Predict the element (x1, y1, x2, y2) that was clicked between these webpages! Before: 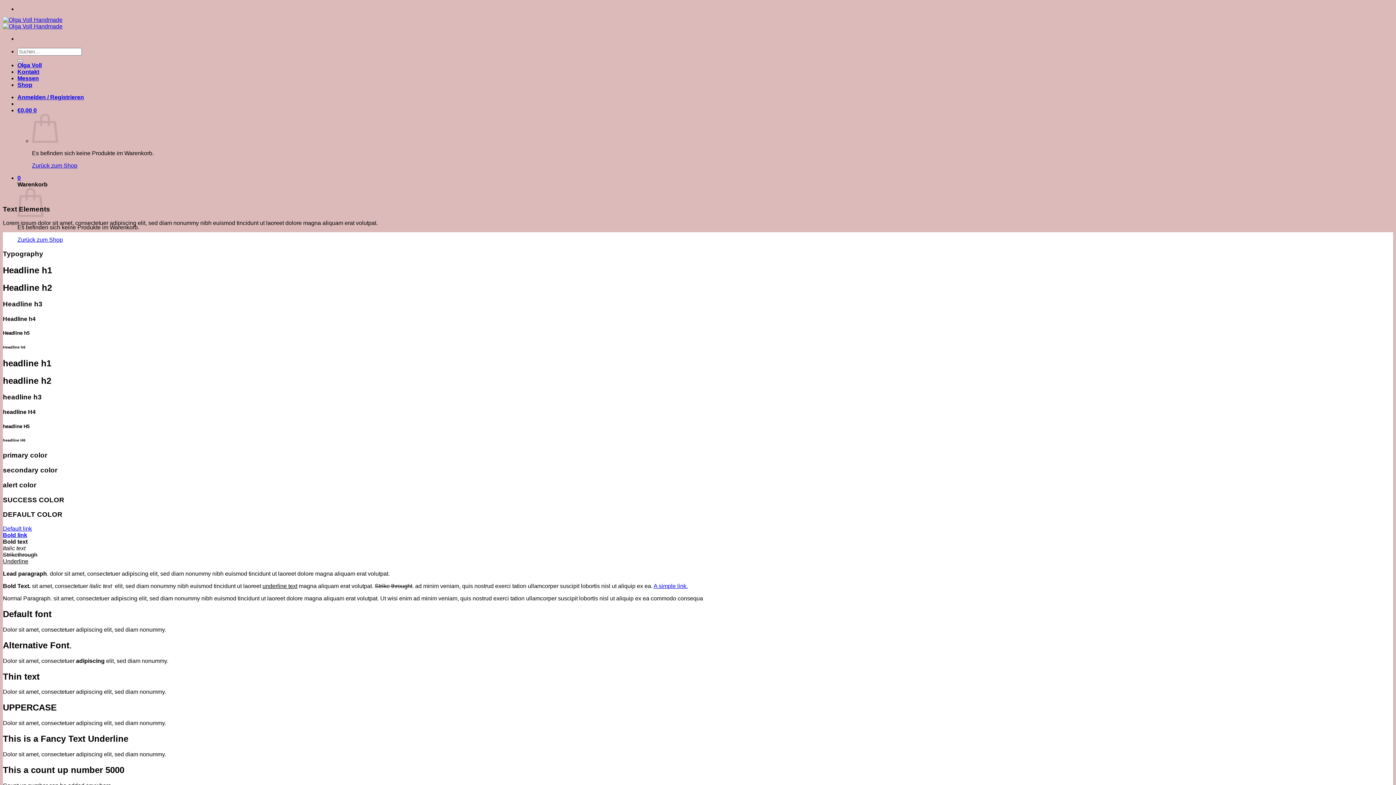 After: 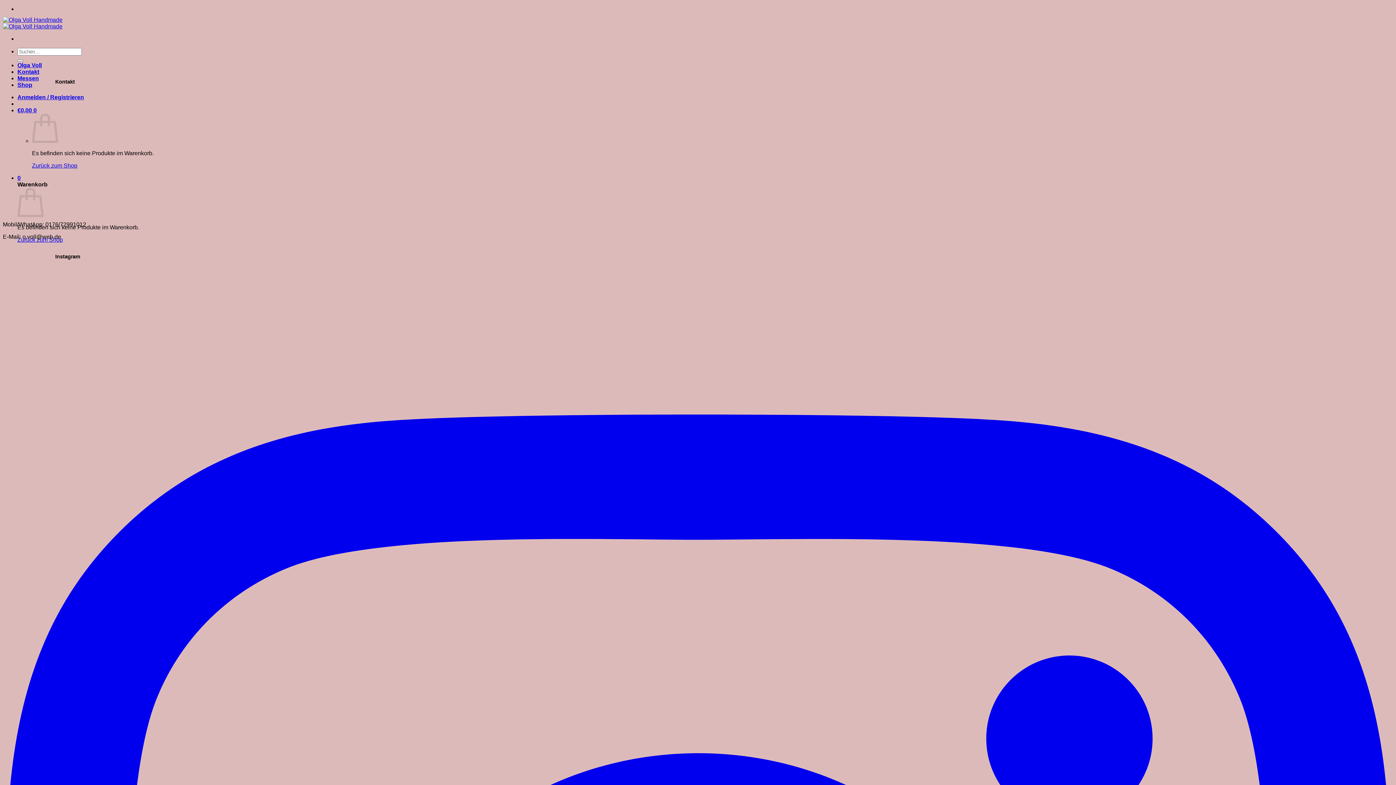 Action: label: Kontakt bbox: (17, 68, 39, 74)